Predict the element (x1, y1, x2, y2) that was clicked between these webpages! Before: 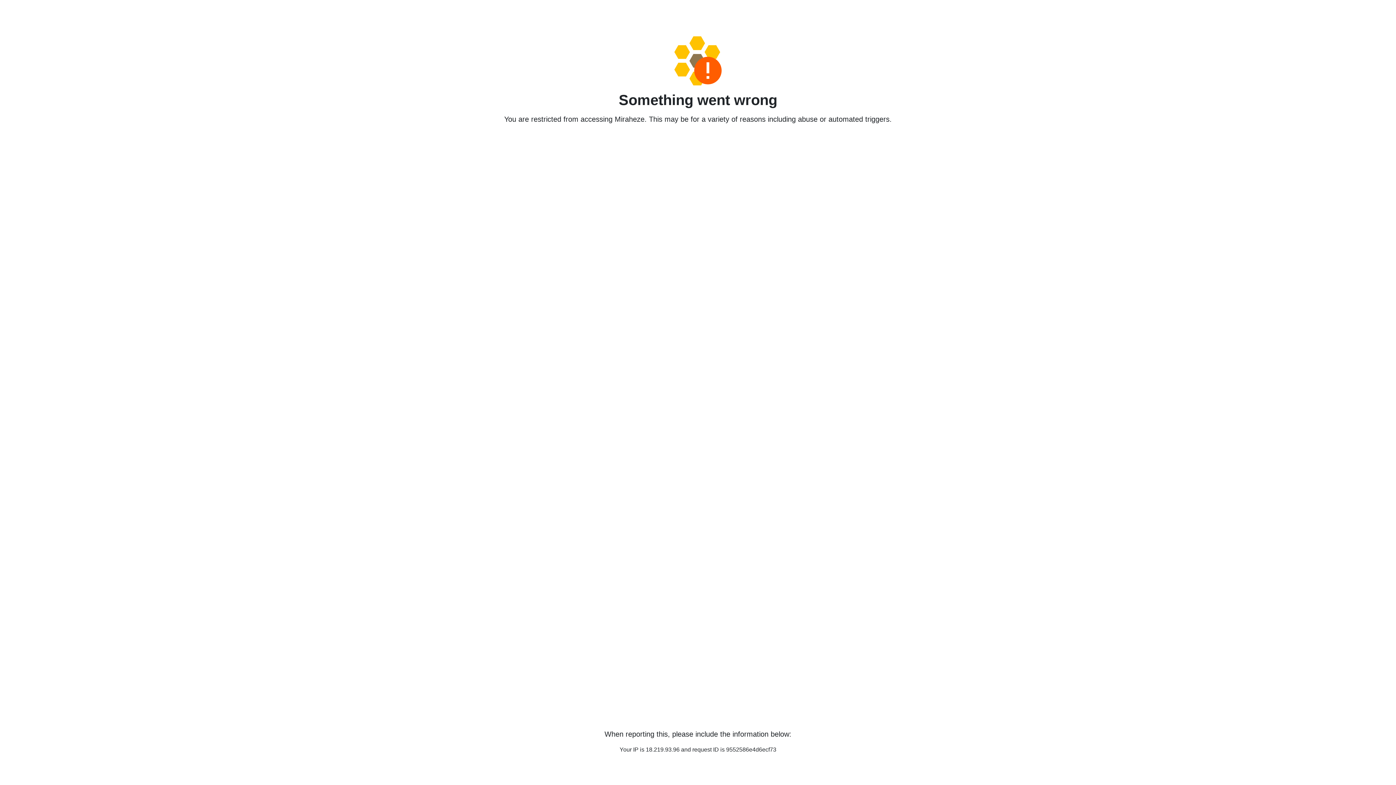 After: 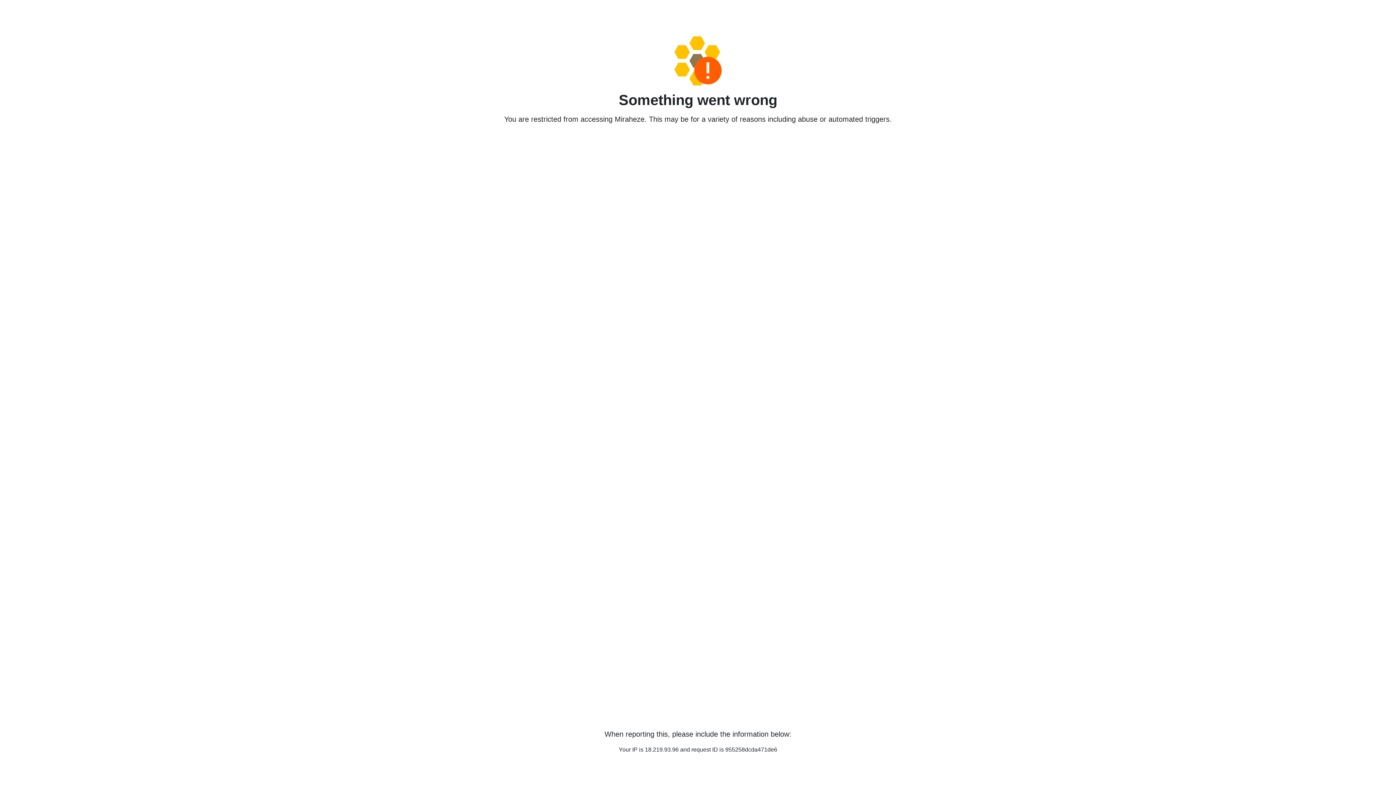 Action: bbox: (458, 36, 938, 85)